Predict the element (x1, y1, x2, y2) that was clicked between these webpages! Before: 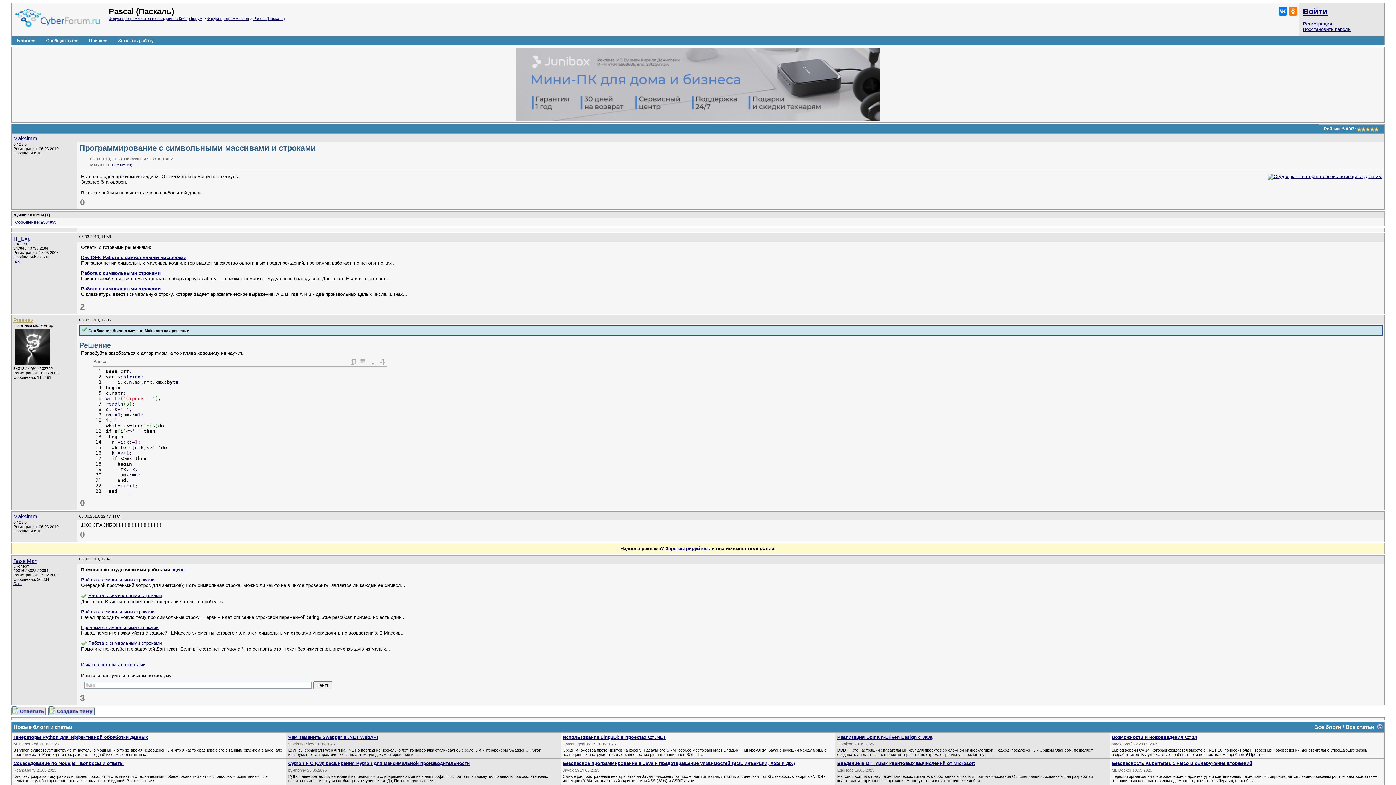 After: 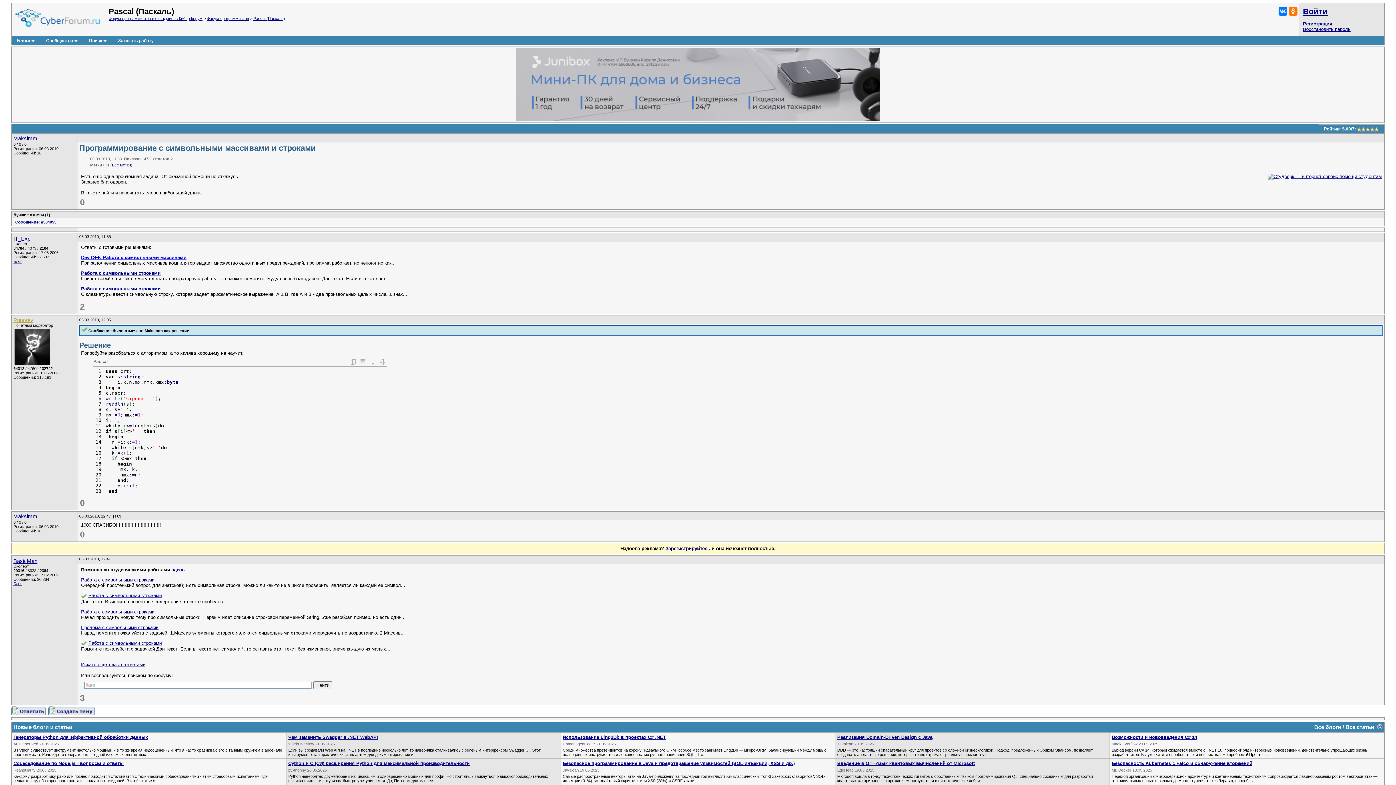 Action: bbox: (81, 254, 186, 260) label: Dev-C++: Работа с символьными массивами